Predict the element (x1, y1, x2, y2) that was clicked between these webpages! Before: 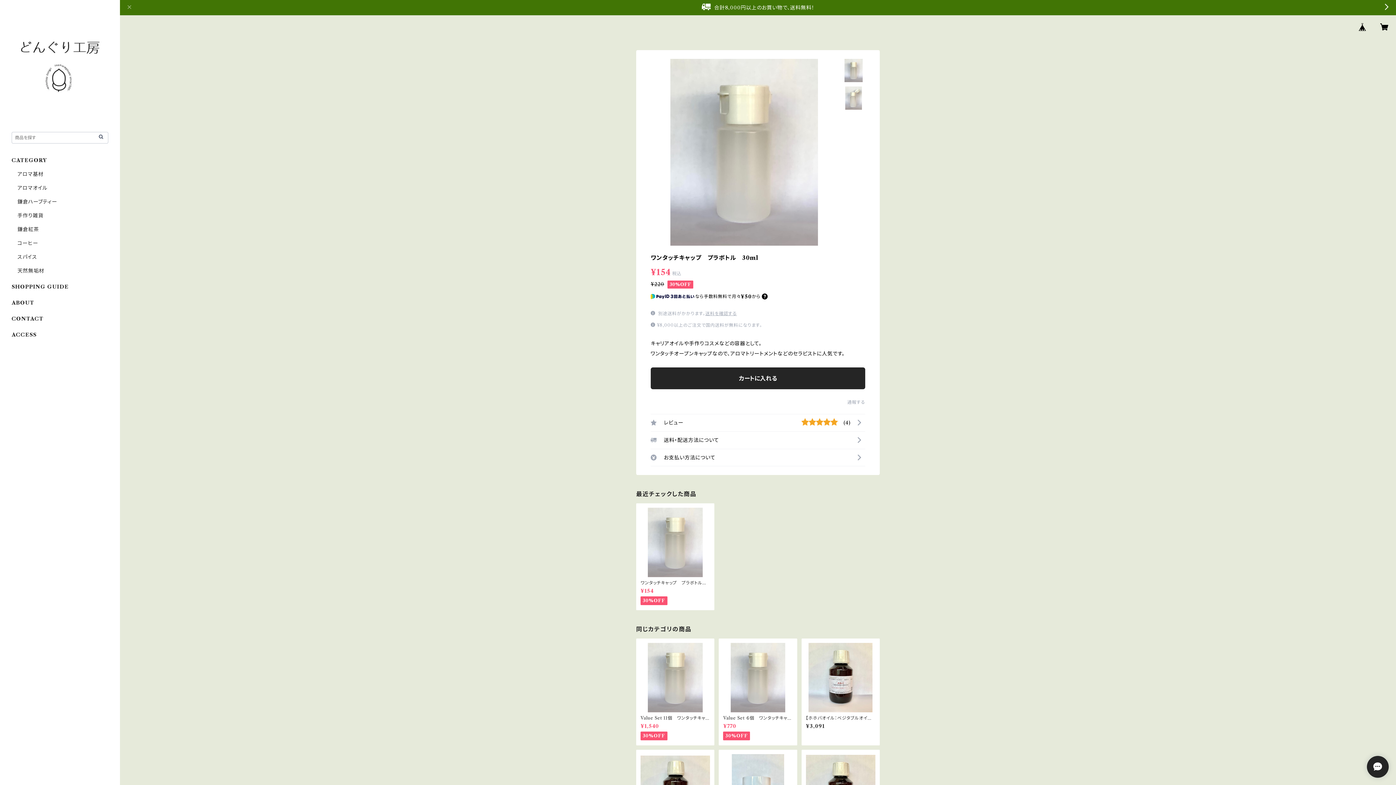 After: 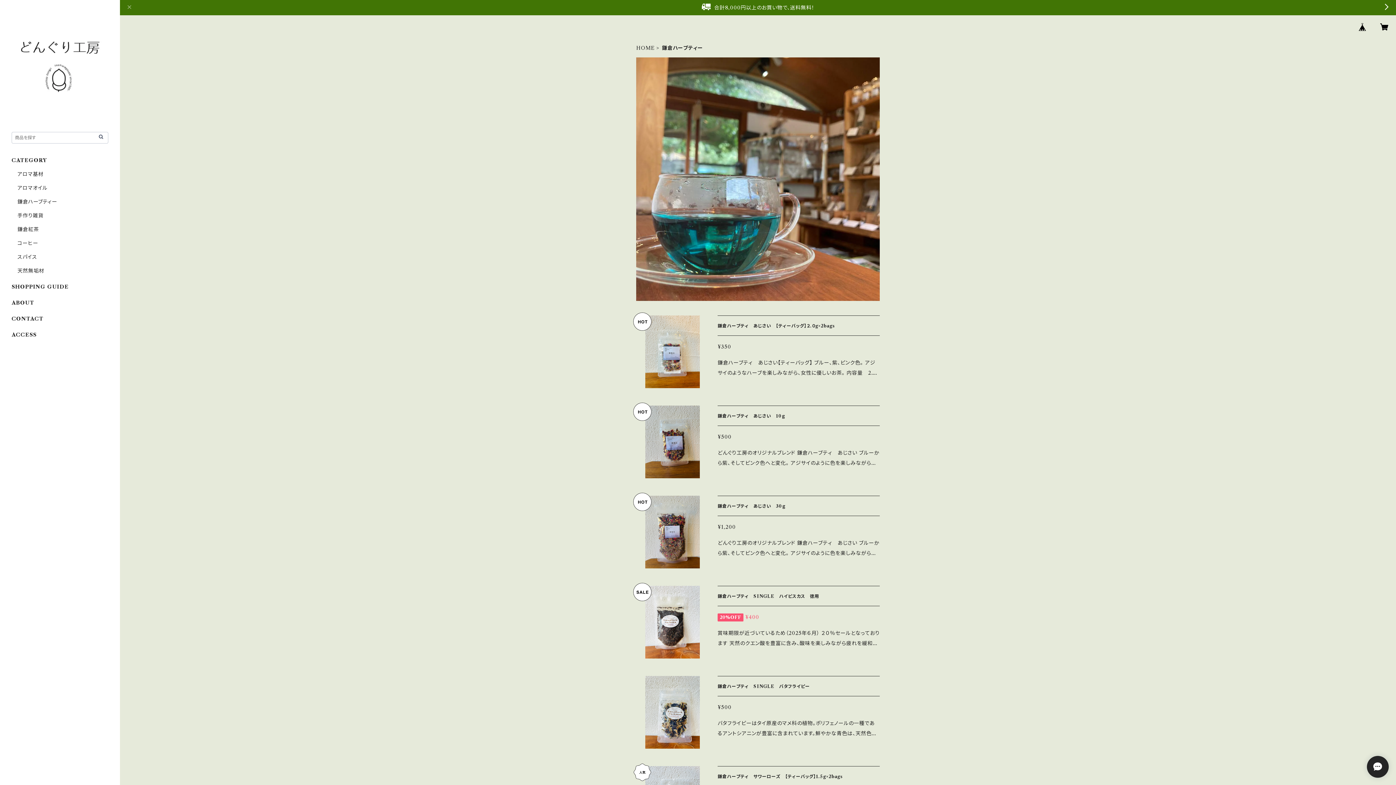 Action: label: 鎌倉ハーブティー bbox: (17, 198, 57, 205)